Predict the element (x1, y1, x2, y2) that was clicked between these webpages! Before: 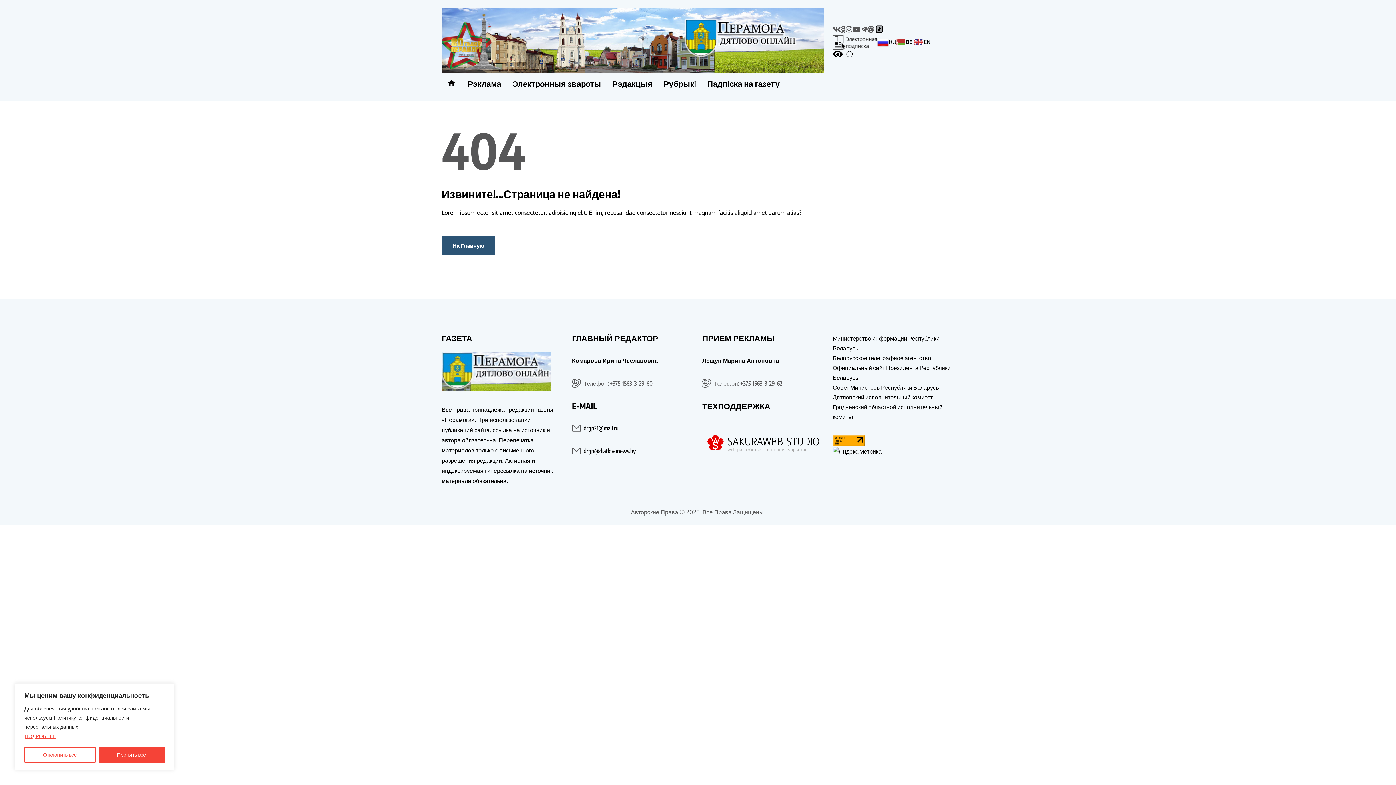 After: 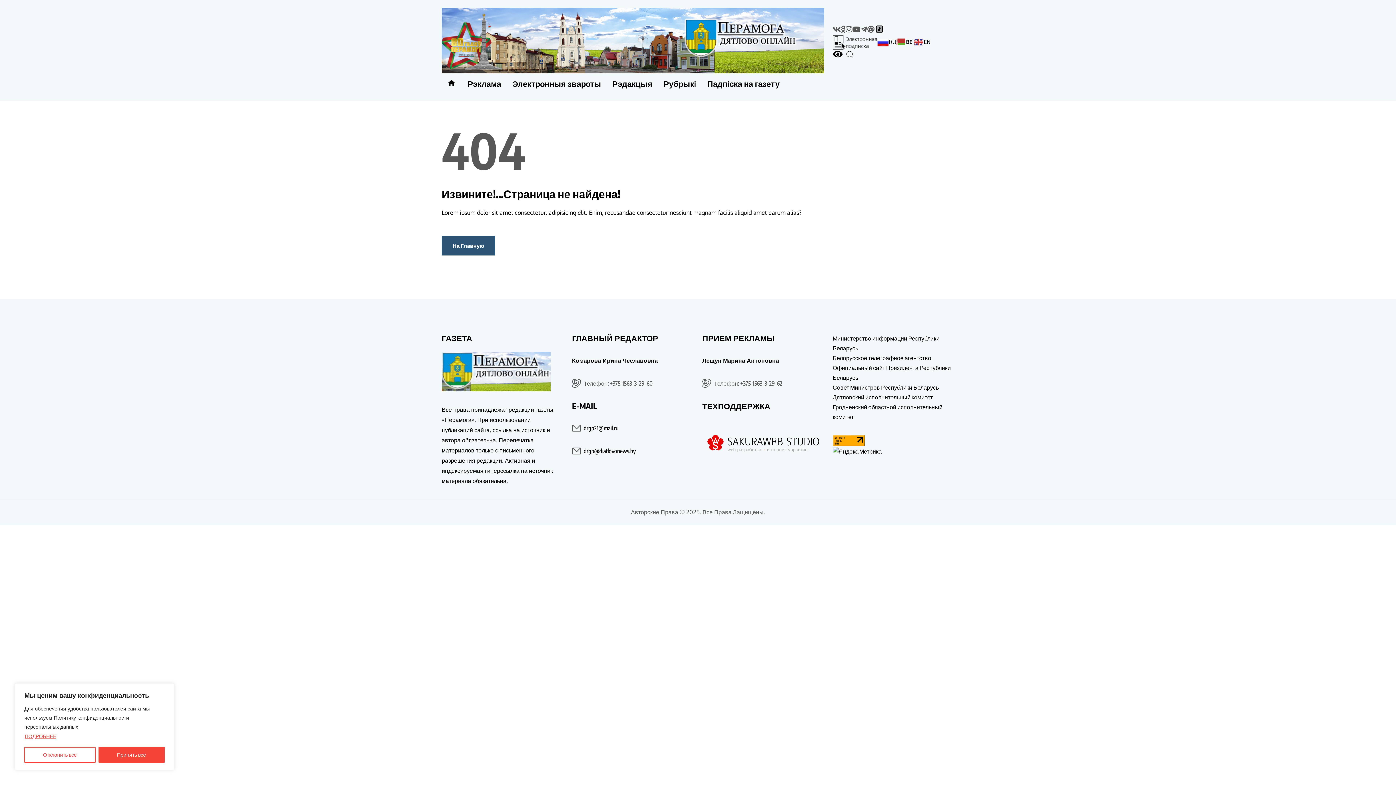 Action: bbox: (832, 435, 954, 446)